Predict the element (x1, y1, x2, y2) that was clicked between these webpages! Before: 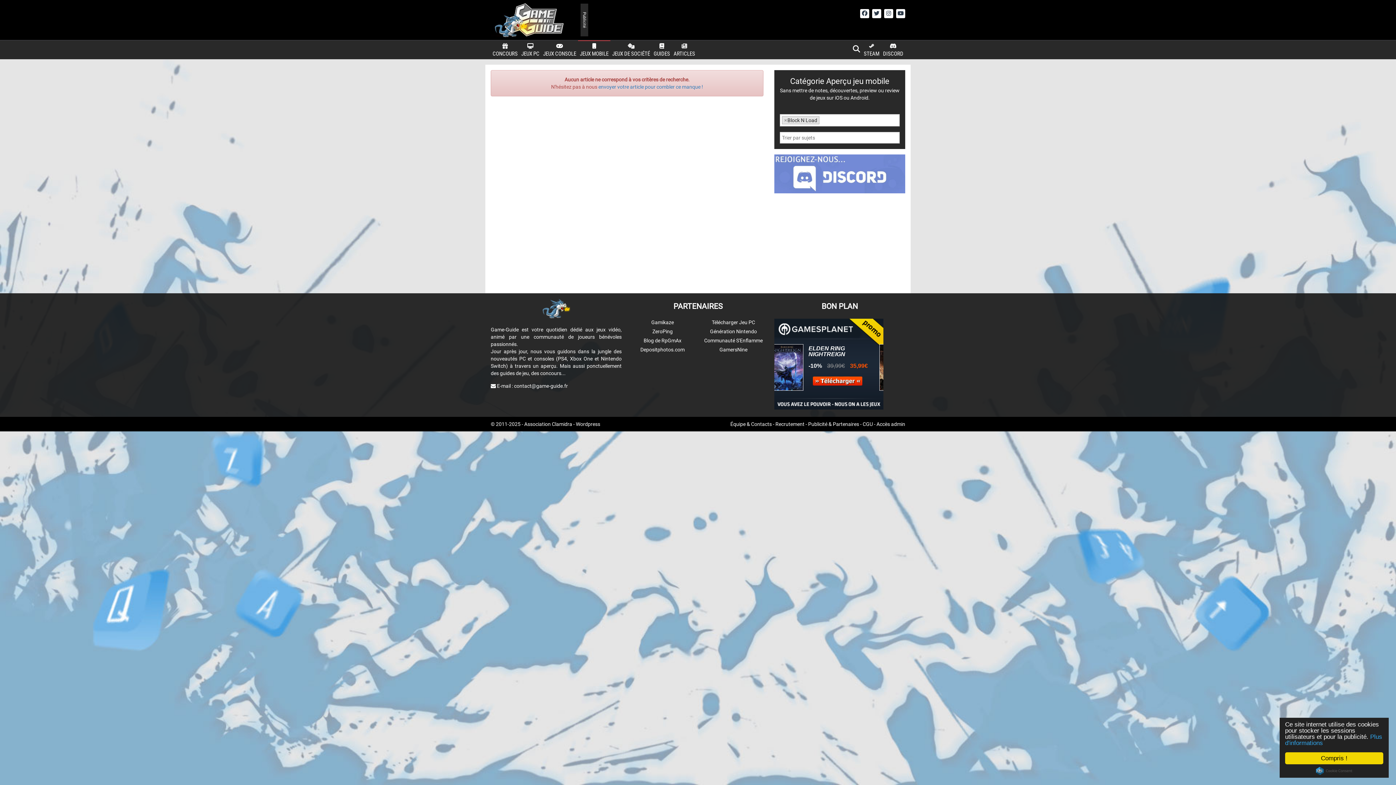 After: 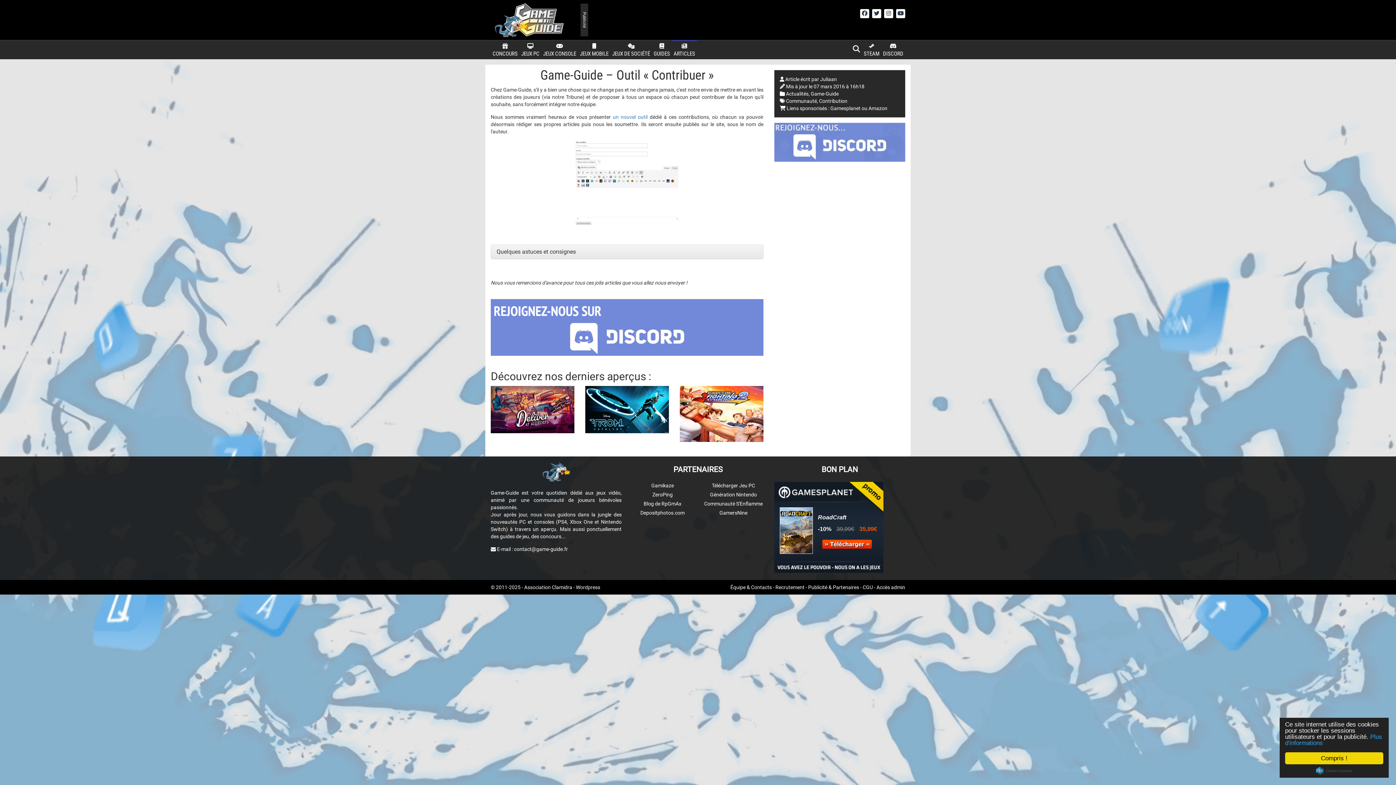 Action: bbox: (598, 84, 703, 89) label: envoyer votre article pour combler ce manque !